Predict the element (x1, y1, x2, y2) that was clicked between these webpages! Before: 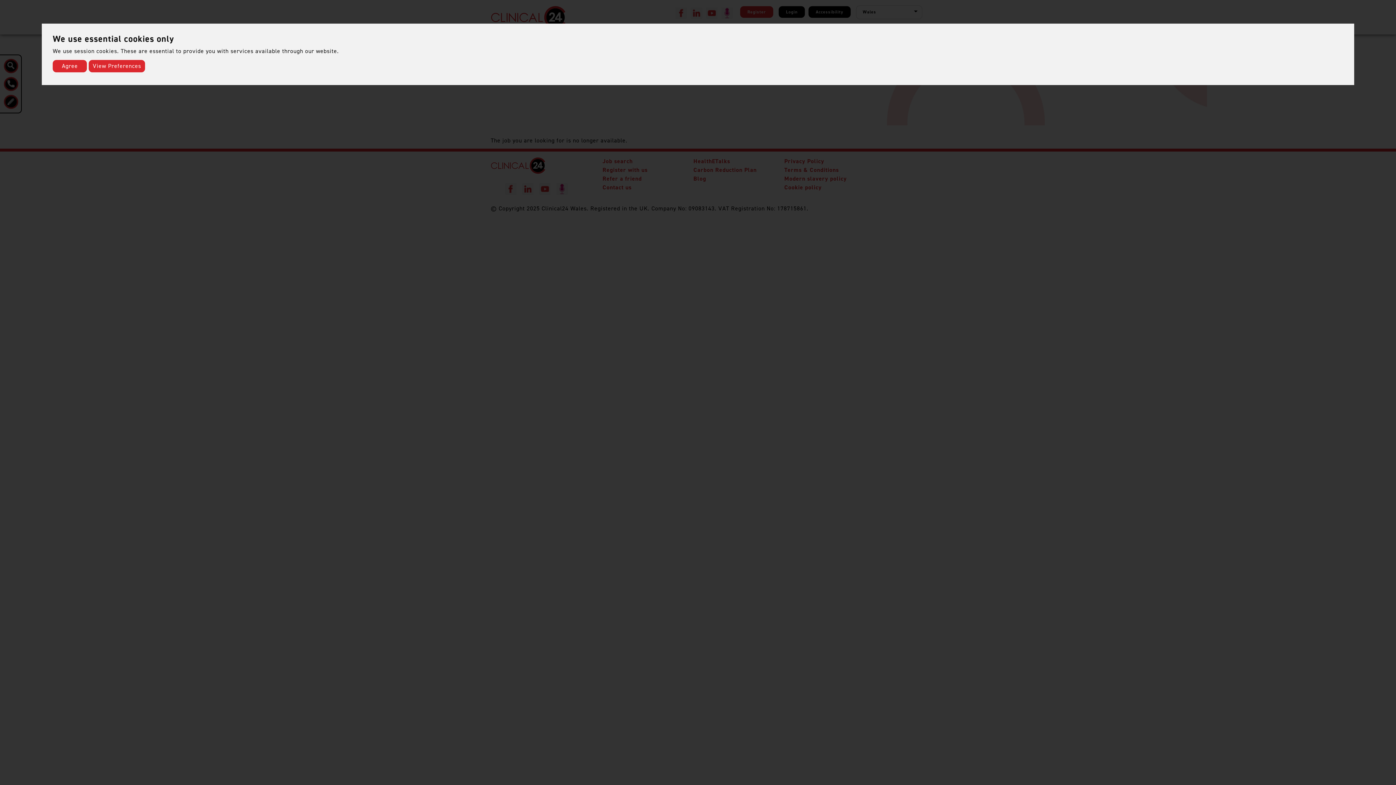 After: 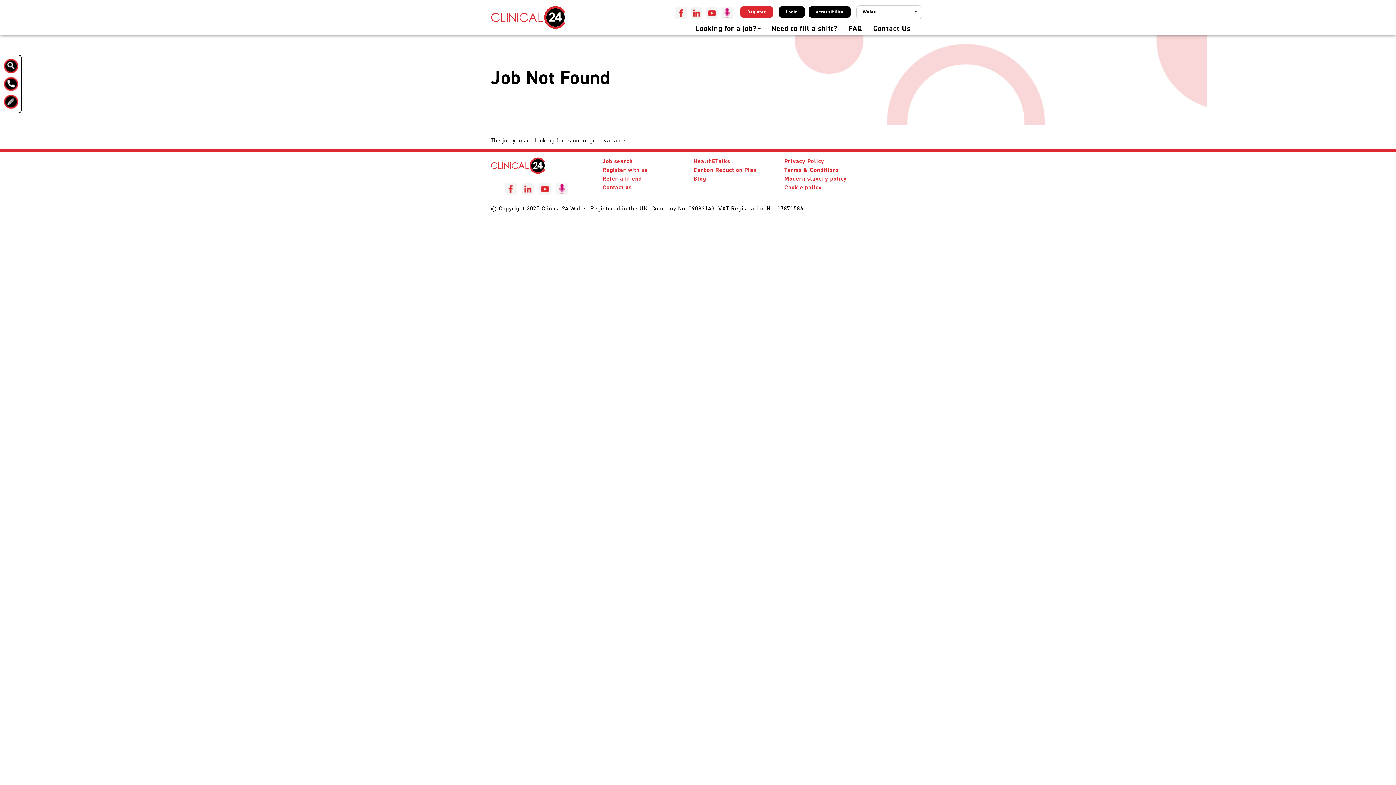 Action: label: Agree bbox: (52, 60, 86, 72)